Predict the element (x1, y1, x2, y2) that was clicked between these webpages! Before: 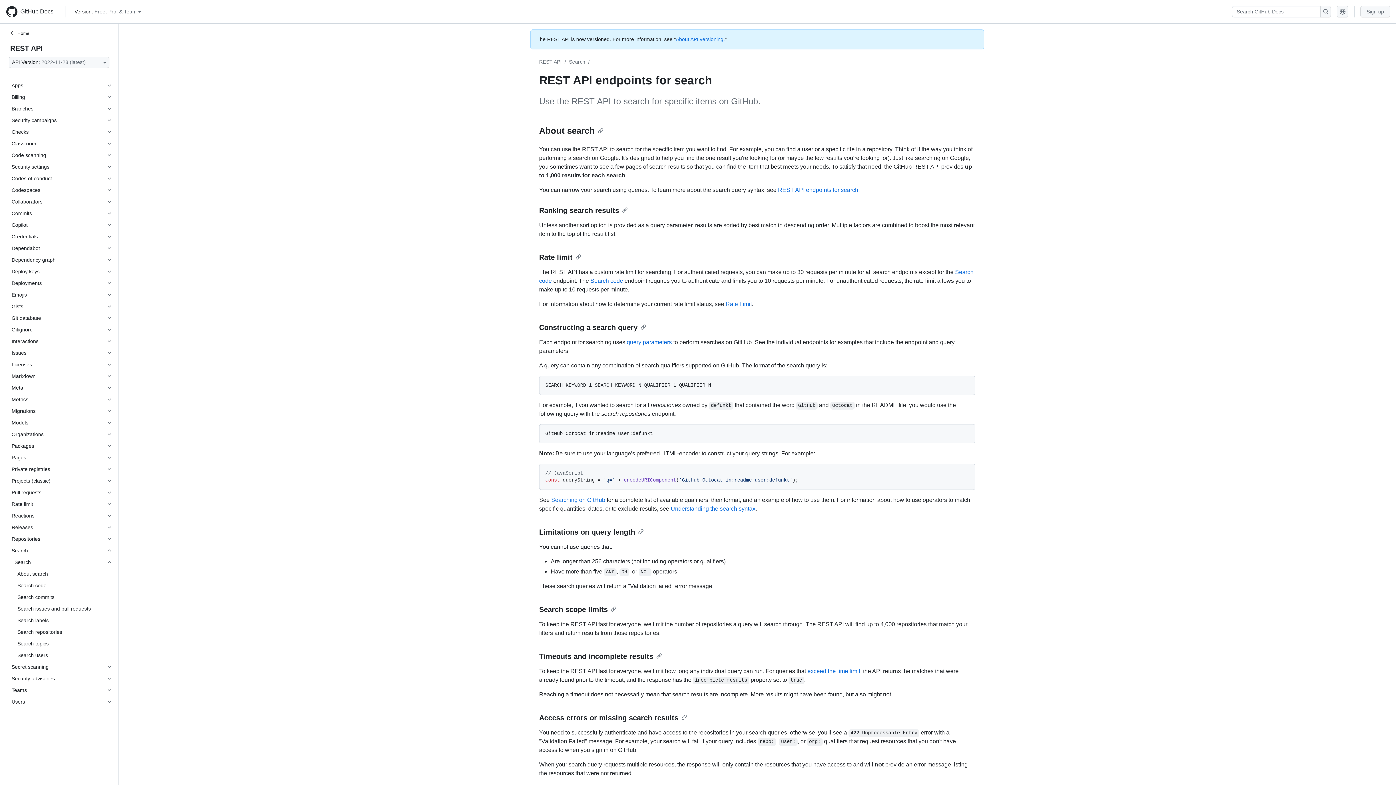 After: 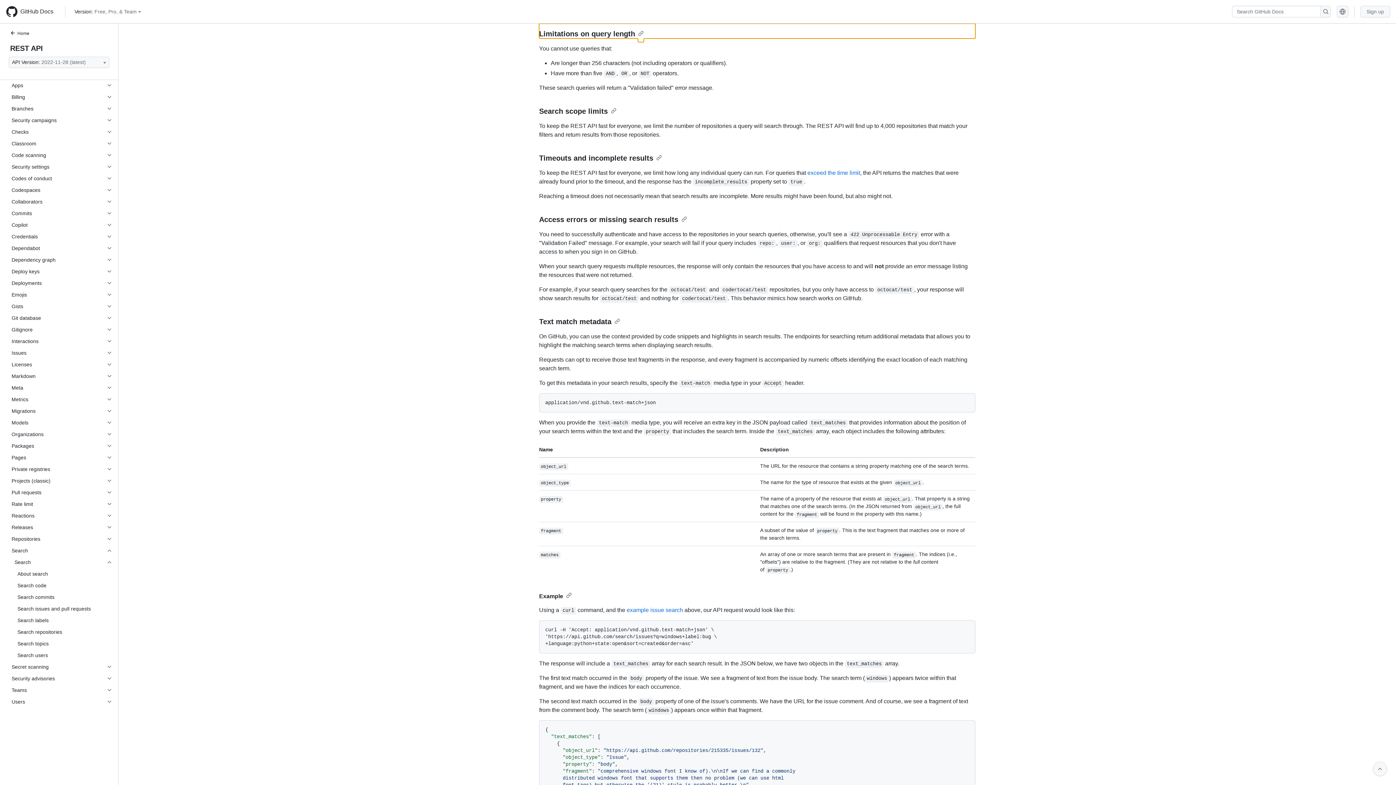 Action: label: Limitations on query length bbox: (539, 528, 644, 536)